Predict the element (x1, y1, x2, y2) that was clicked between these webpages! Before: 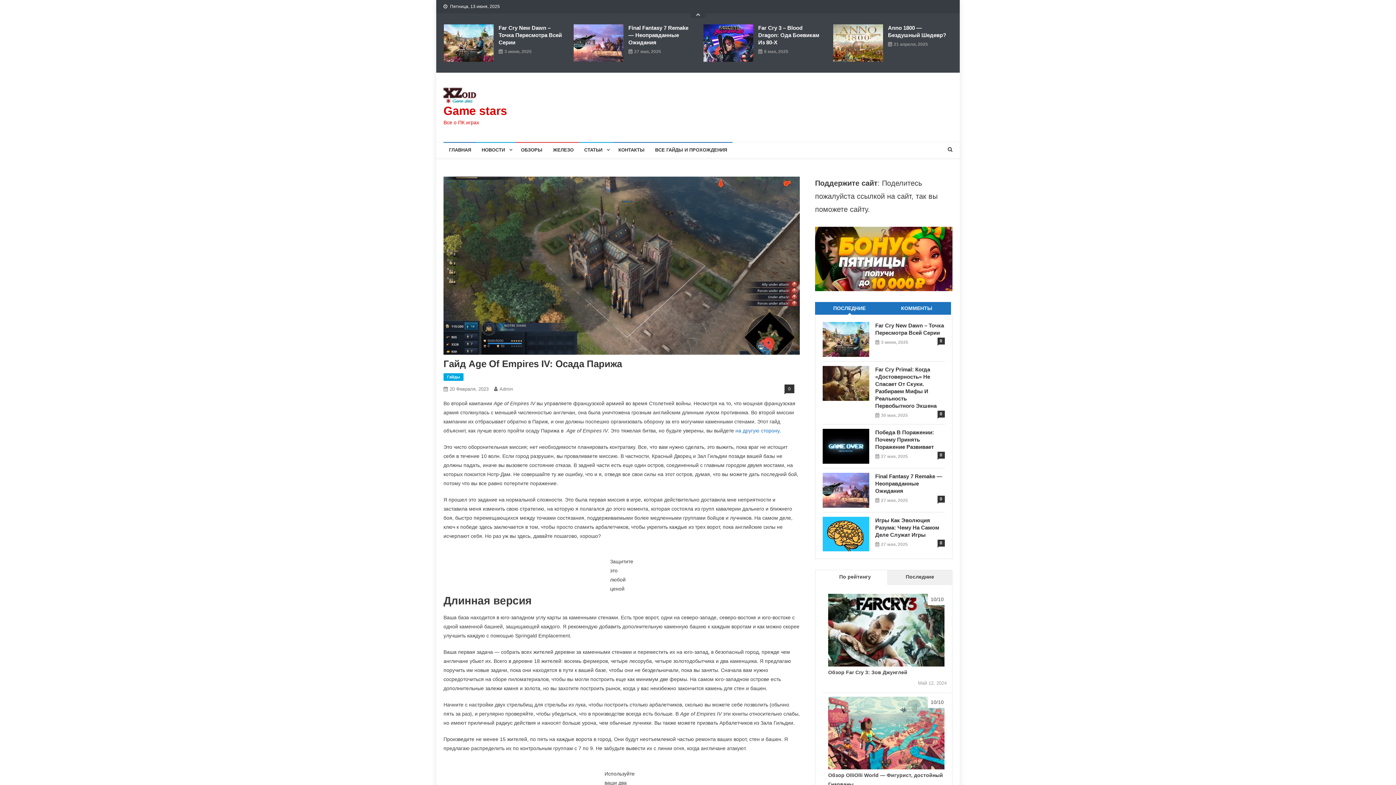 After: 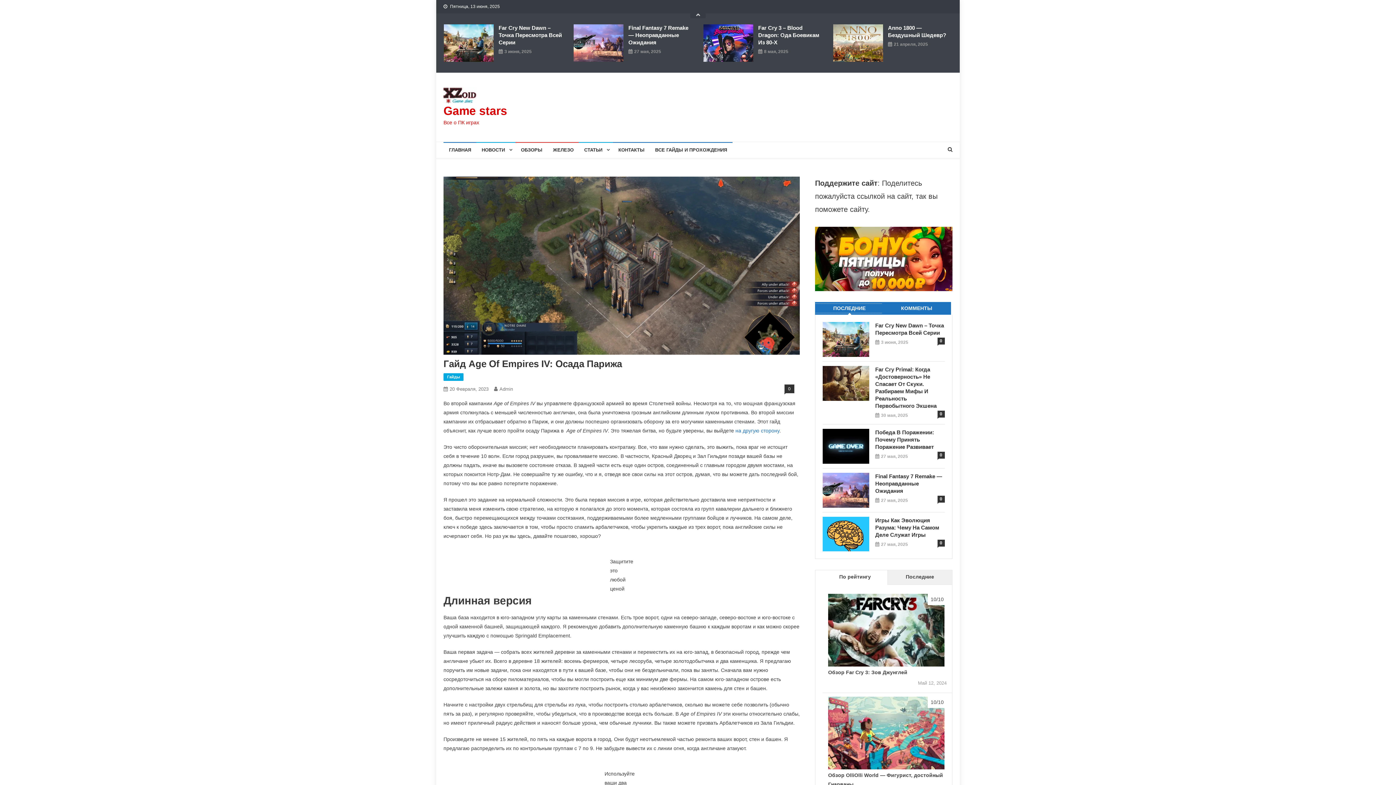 Action: bbox: (815, 304, 884, 313) label: ПОСЛЕДНИЕ